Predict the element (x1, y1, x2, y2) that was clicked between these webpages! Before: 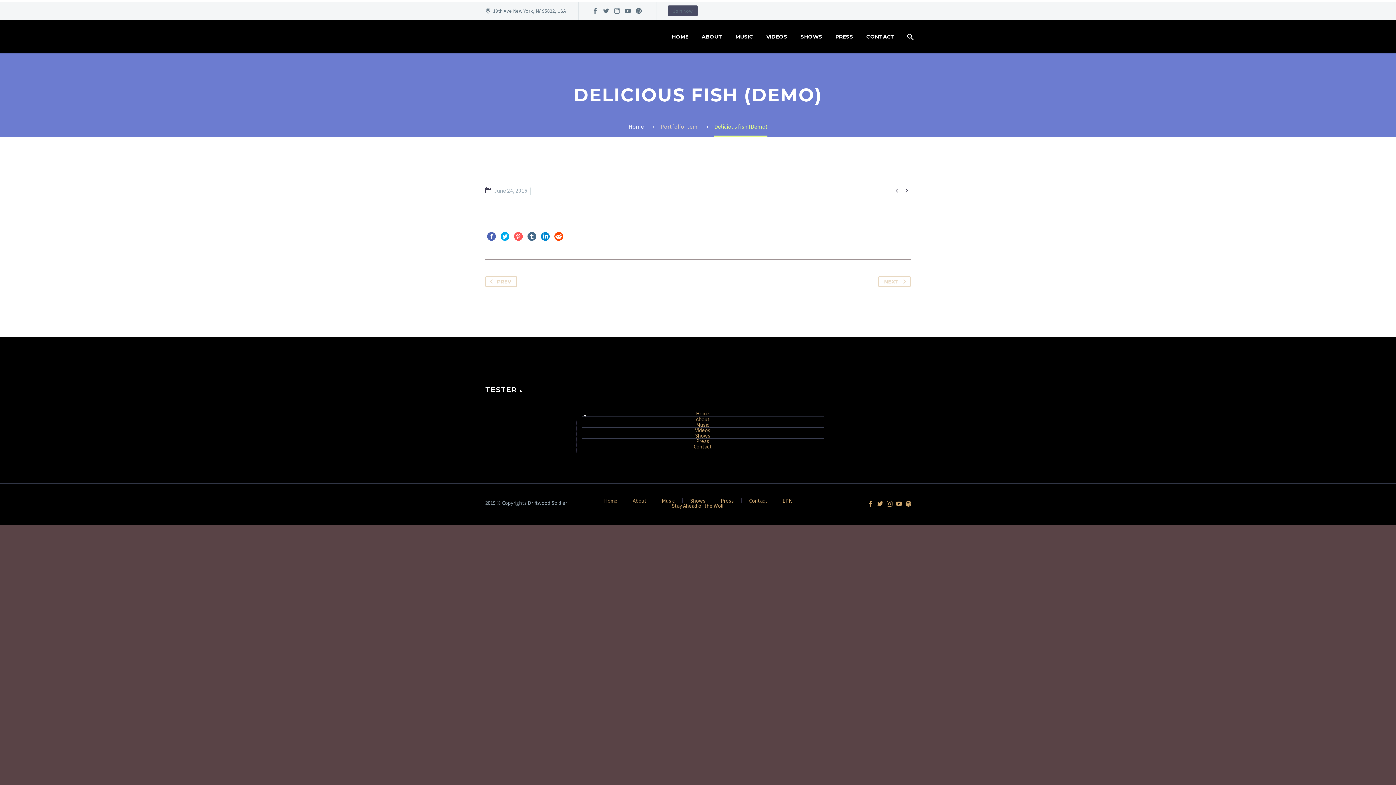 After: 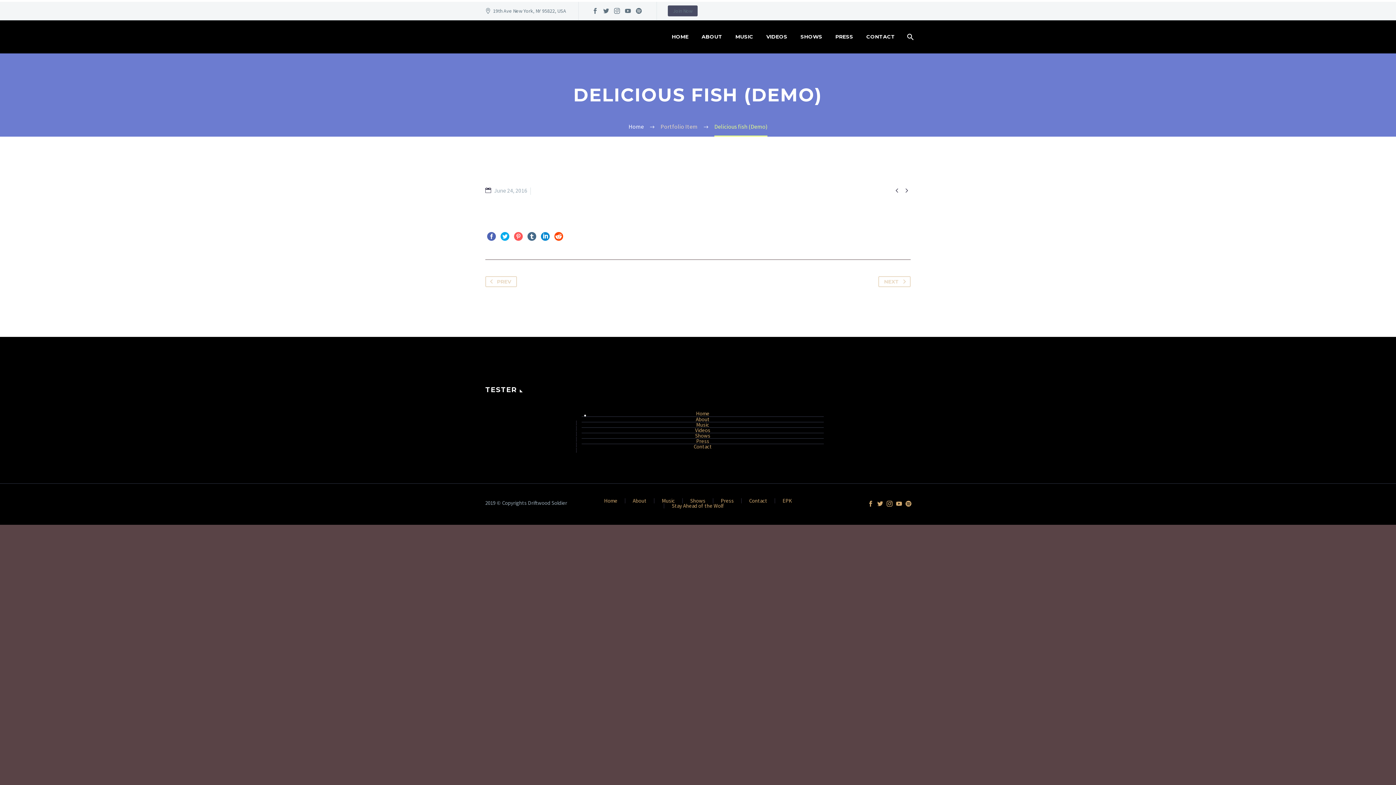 Action: bbox: (500, 232, 509, 241)